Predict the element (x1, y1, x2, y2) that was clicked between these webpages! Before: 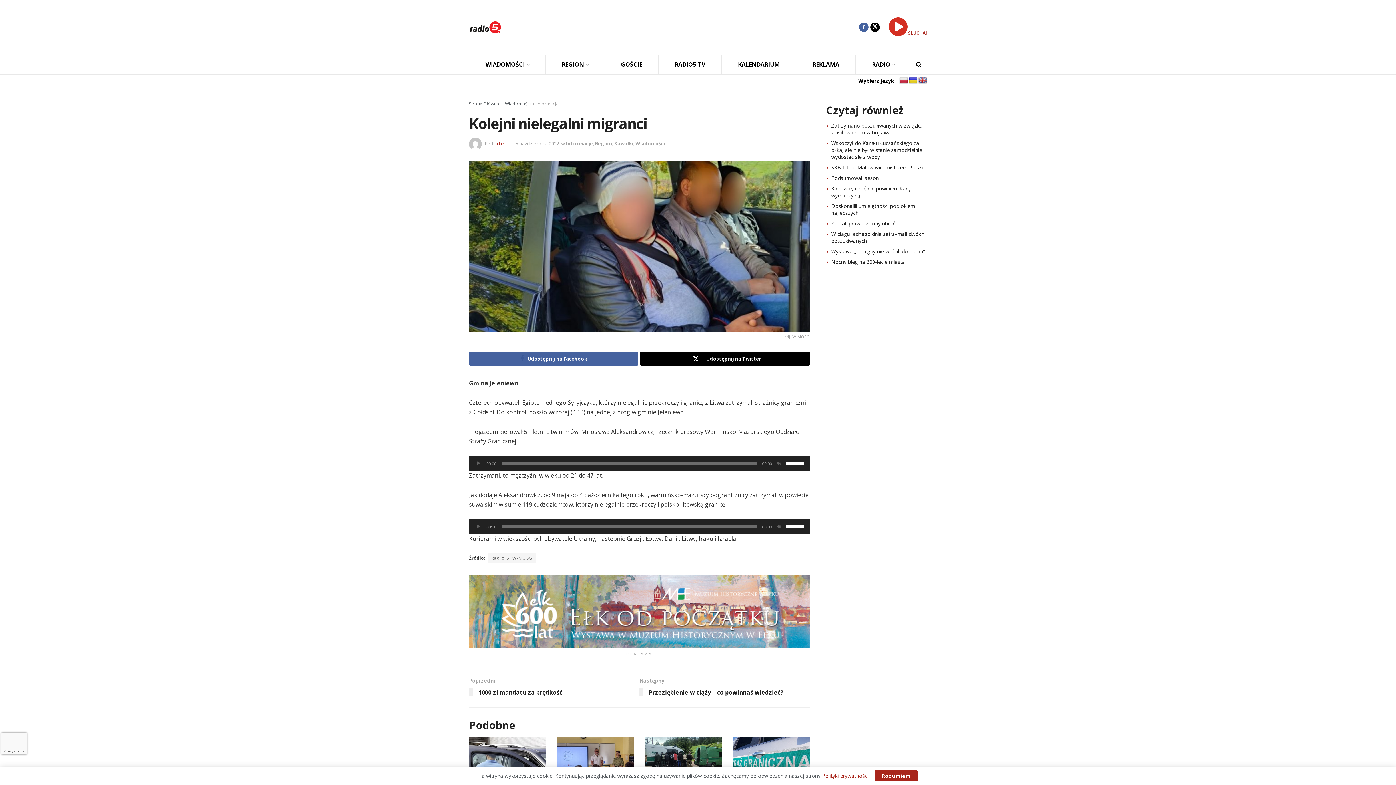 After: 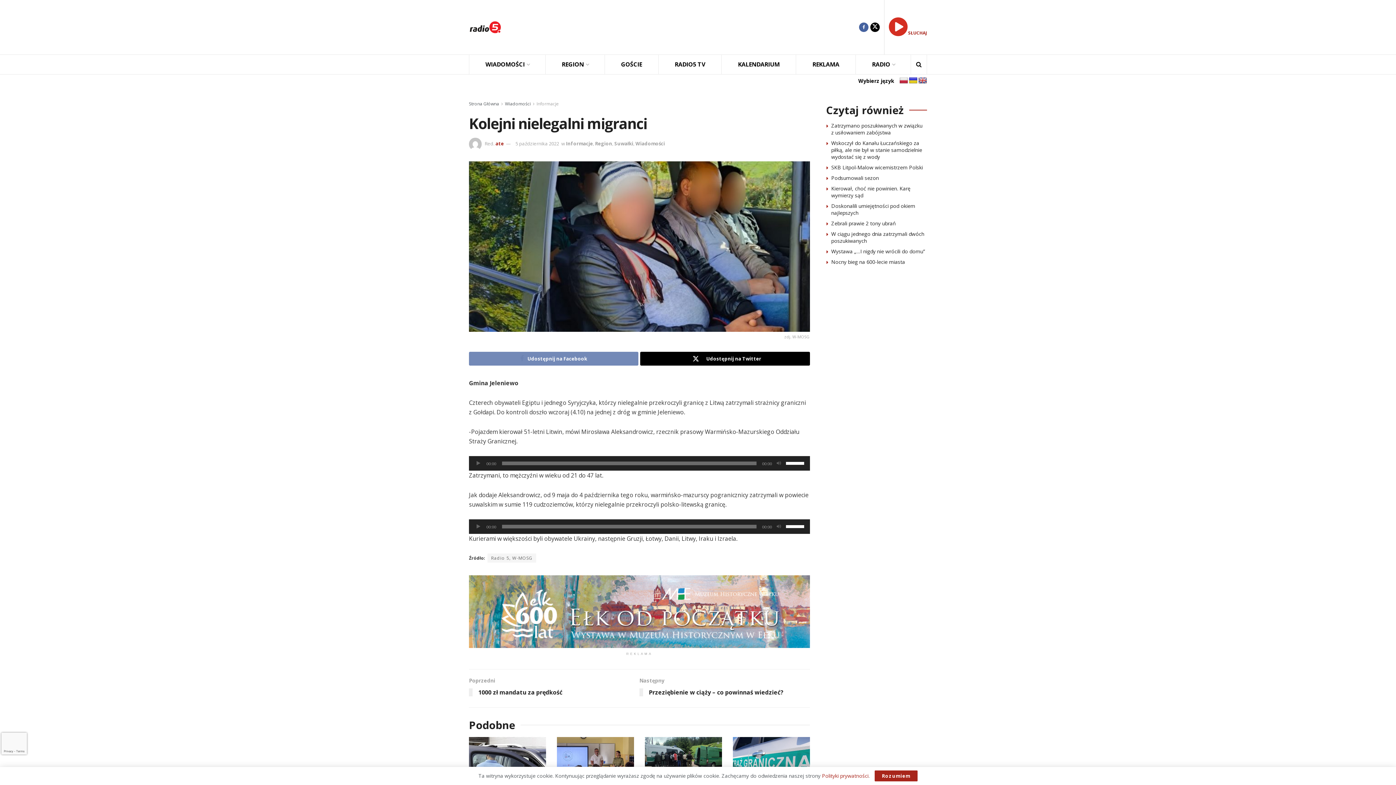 Action: label: Share on Facebook bbox: (469, 351, 638, 365)